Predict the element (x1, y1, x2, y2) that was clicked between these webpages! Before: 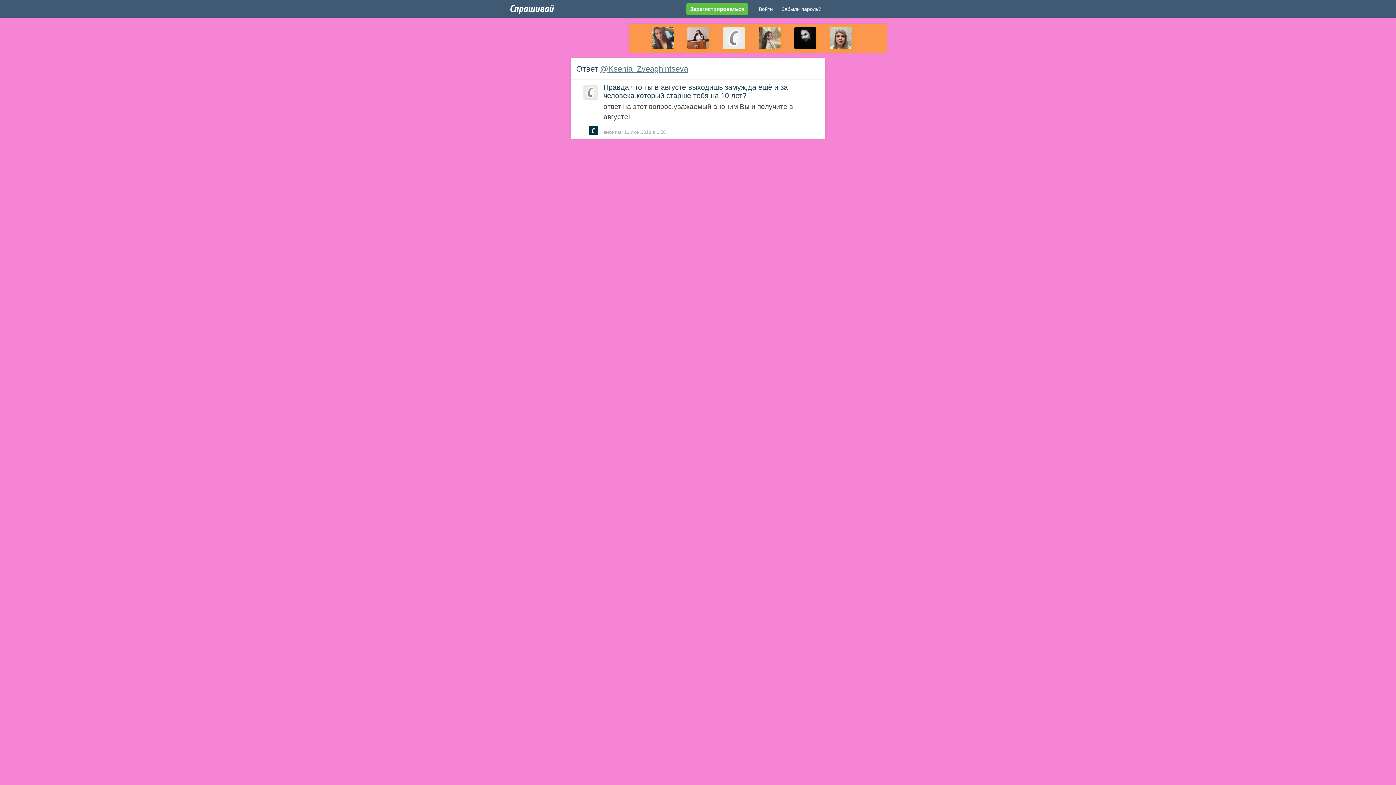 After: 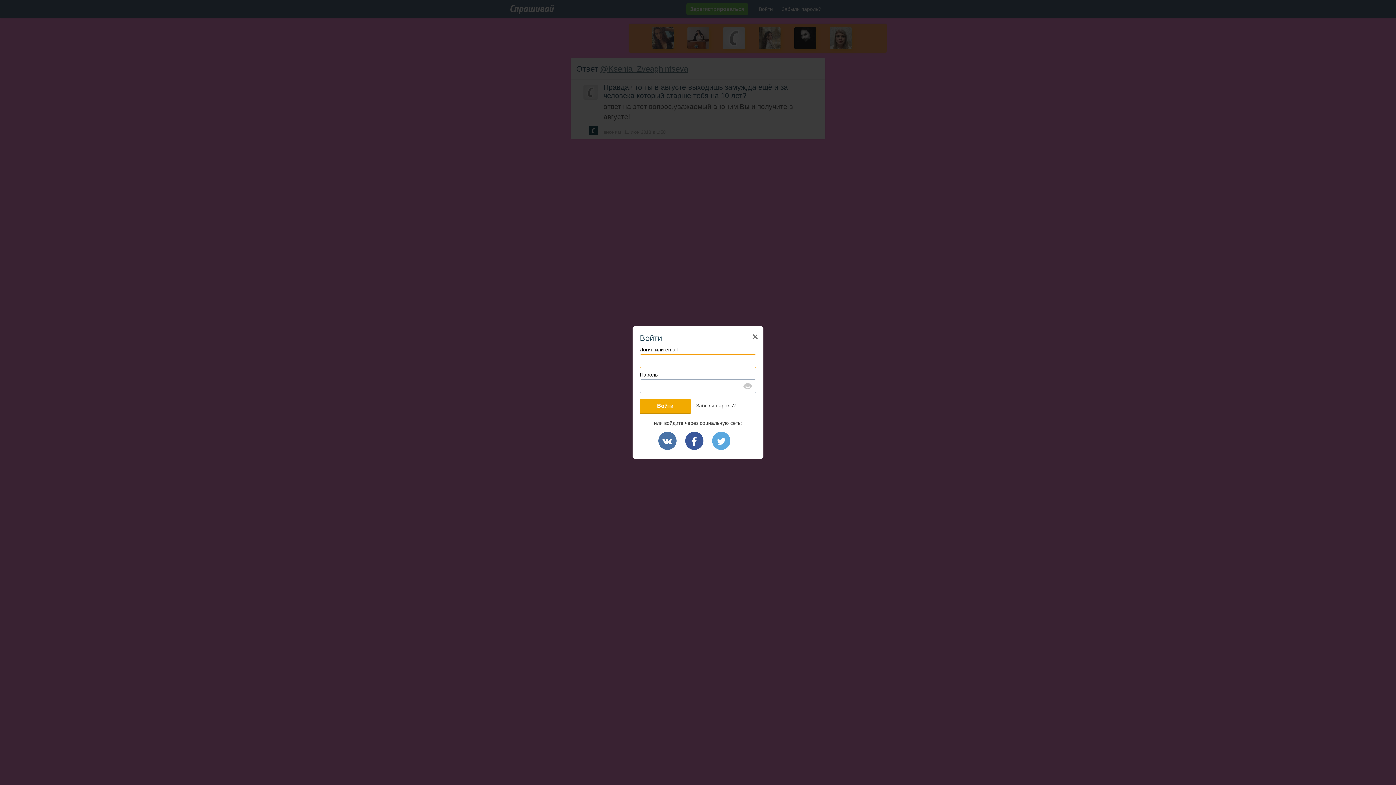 Action: bbox: (755, 0, 776, 18) label: Войти